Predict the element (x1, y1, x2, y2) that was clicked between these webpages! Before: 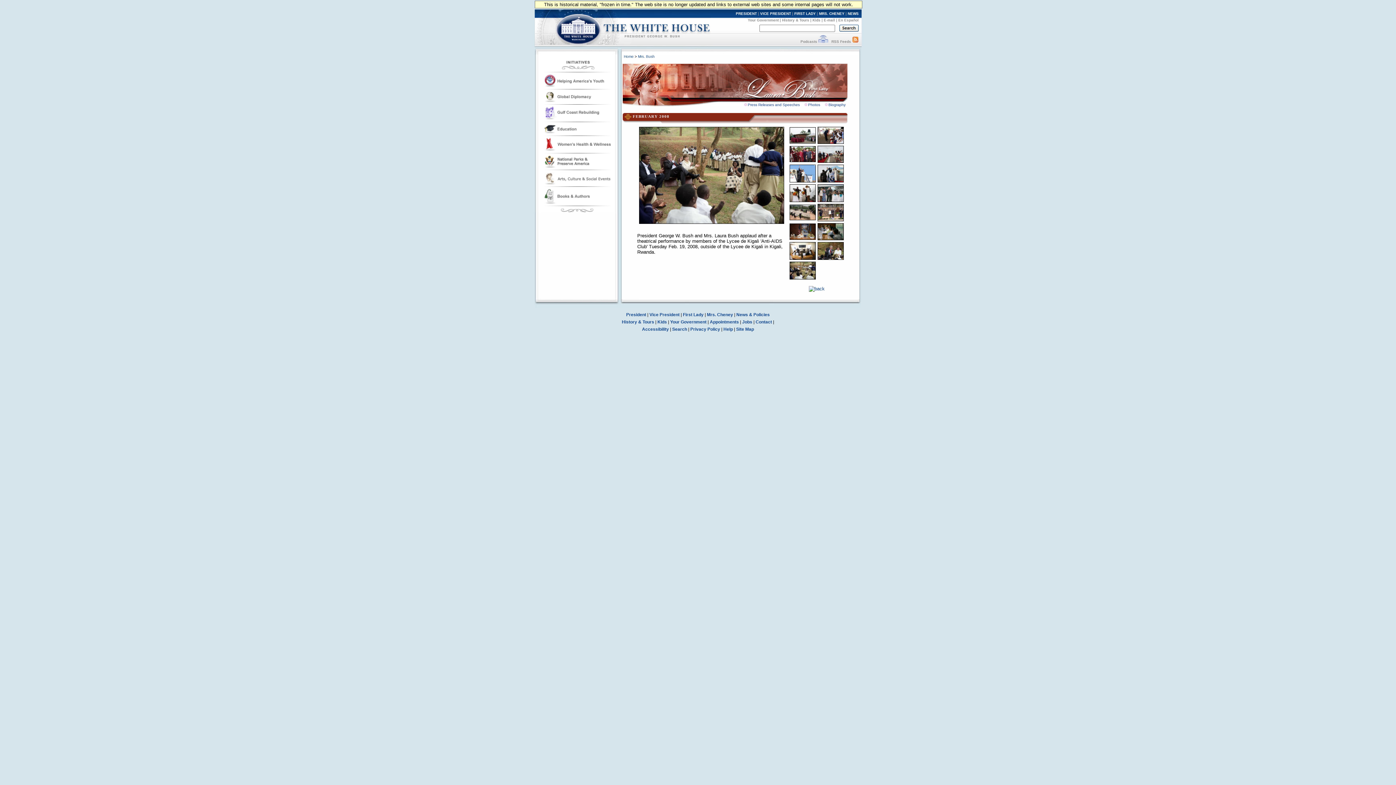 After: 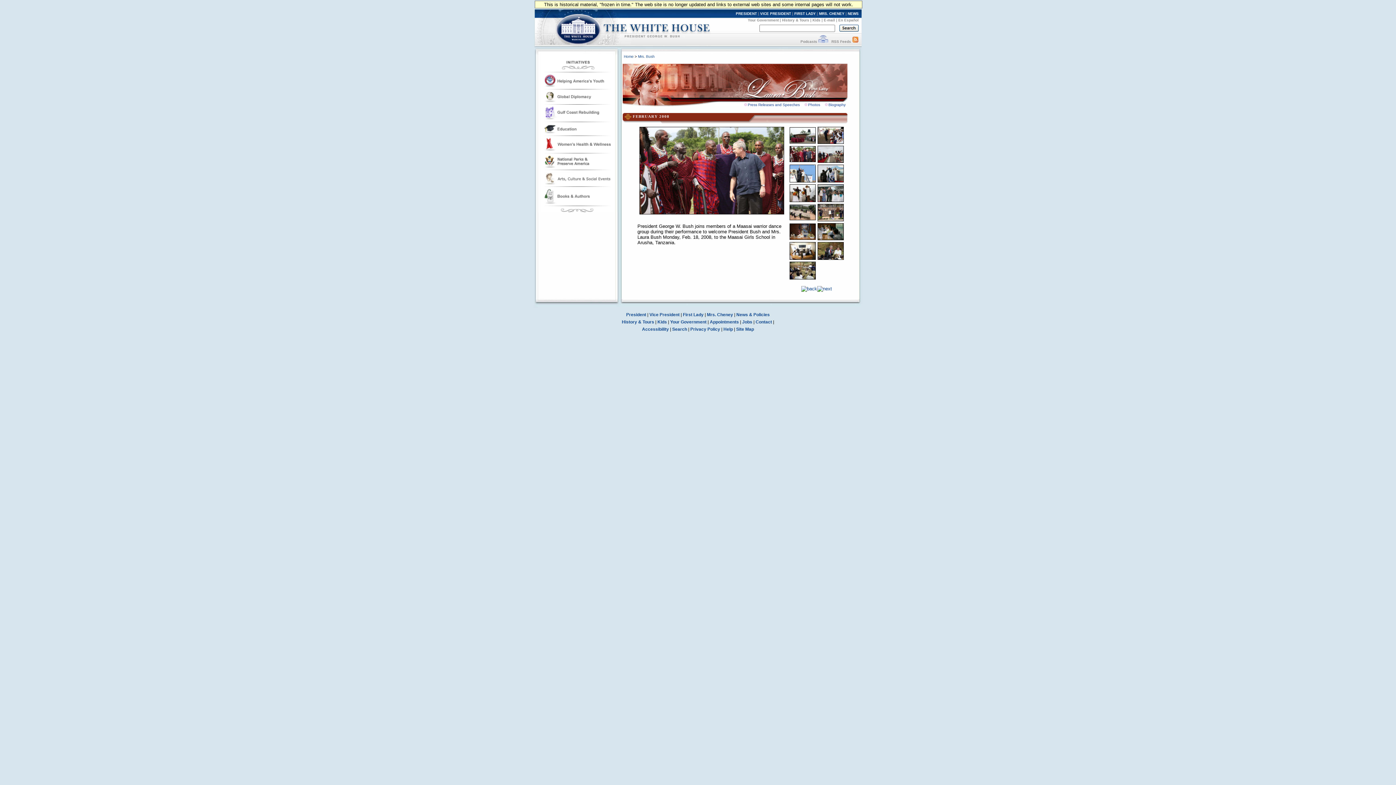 Action: bbox: (789, 157, 816, 163)